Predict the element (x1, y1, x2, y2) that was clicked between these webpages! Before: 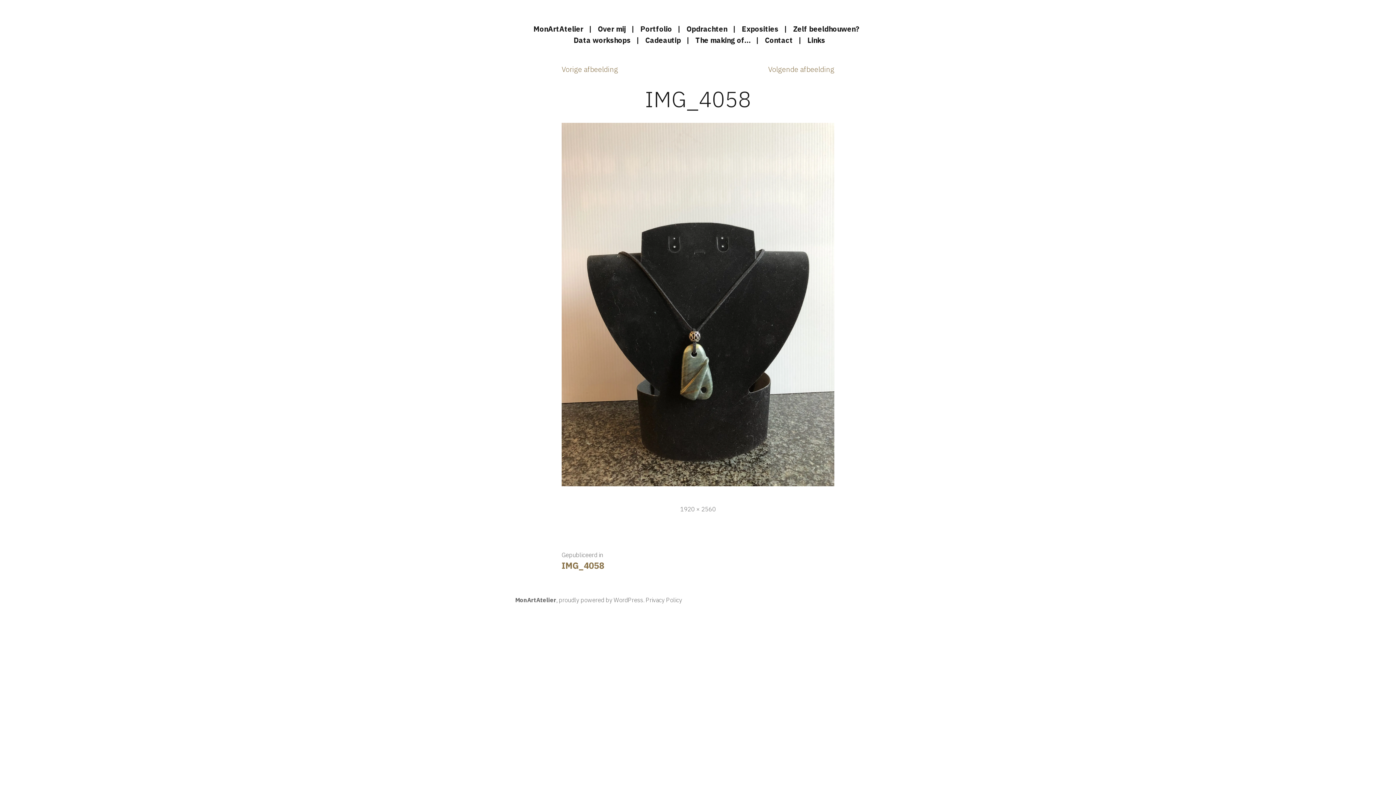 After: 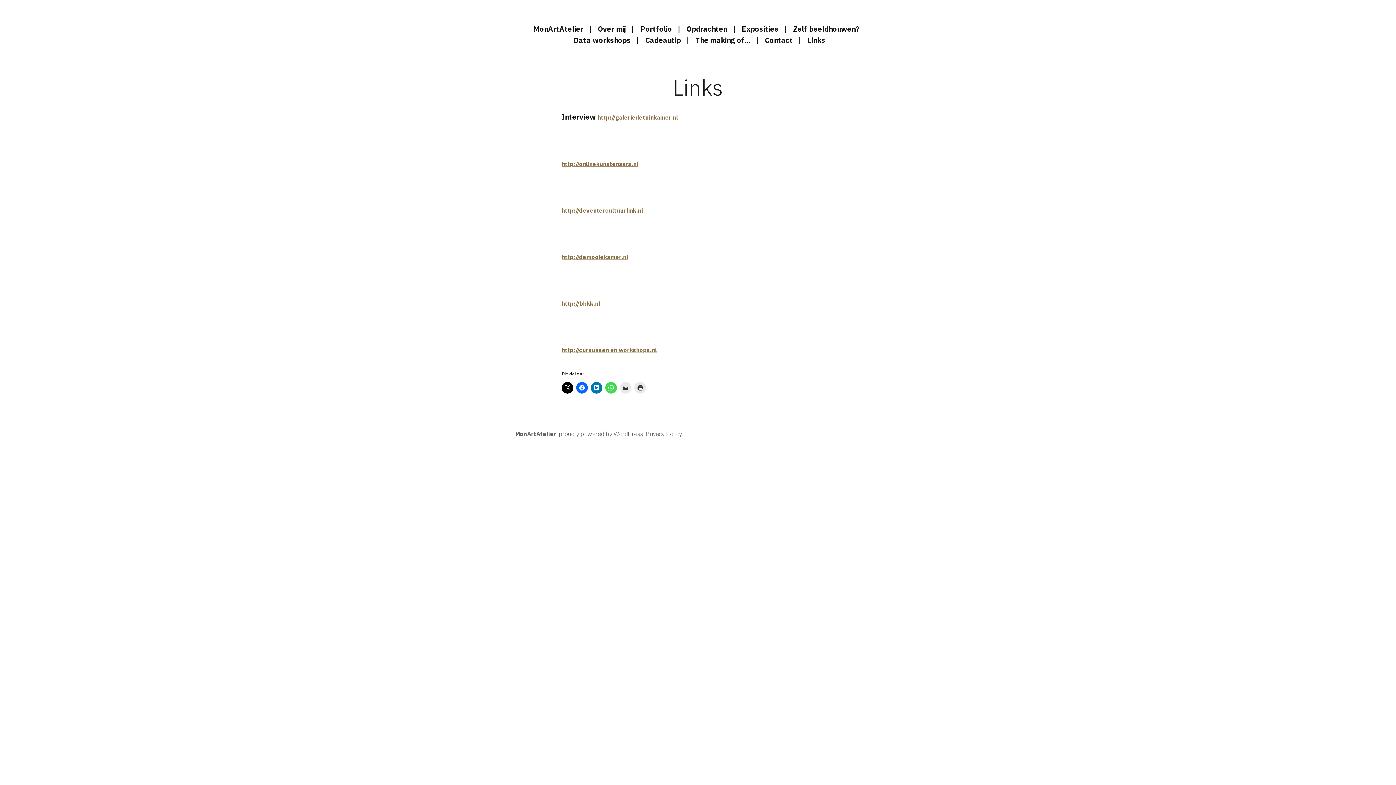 Action: label: Links bbox: (804, 34, 825, 46)